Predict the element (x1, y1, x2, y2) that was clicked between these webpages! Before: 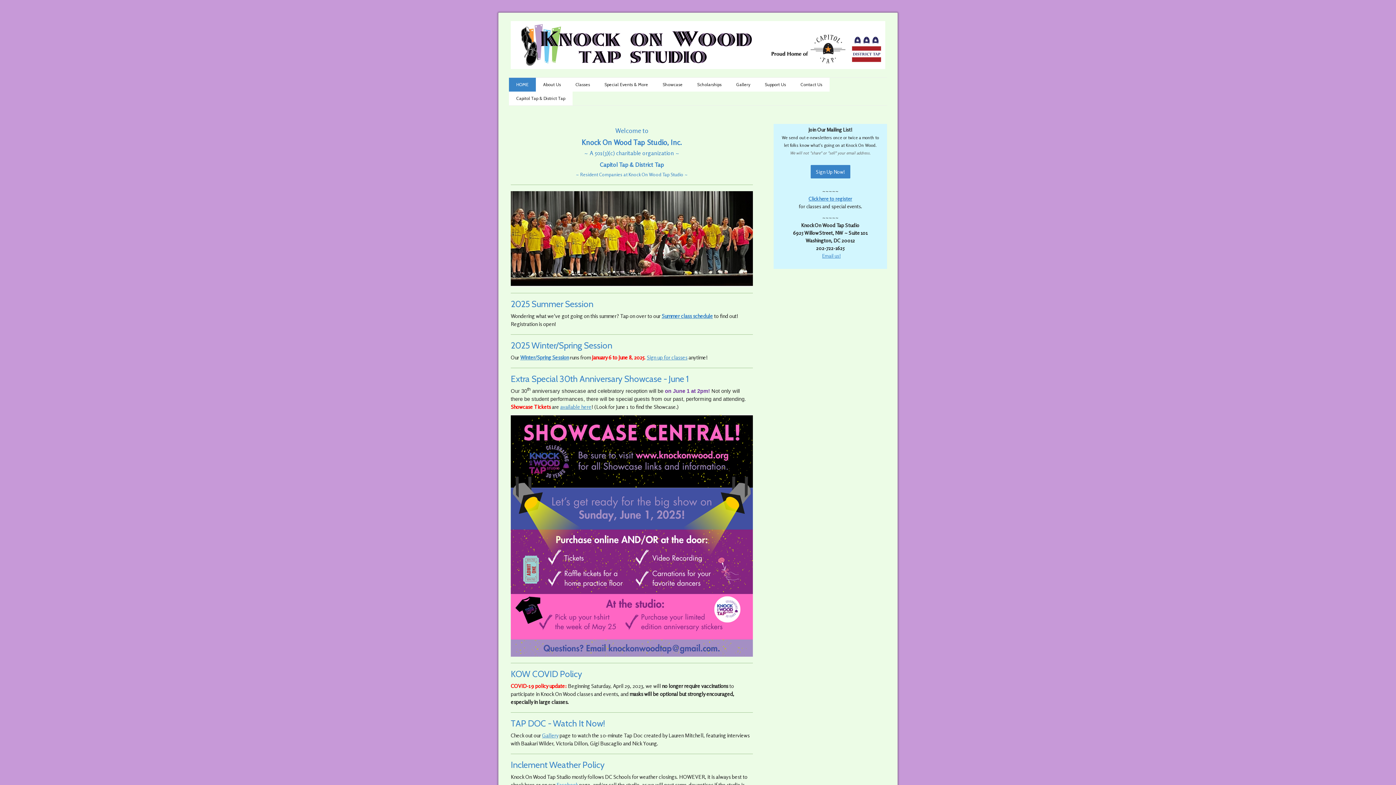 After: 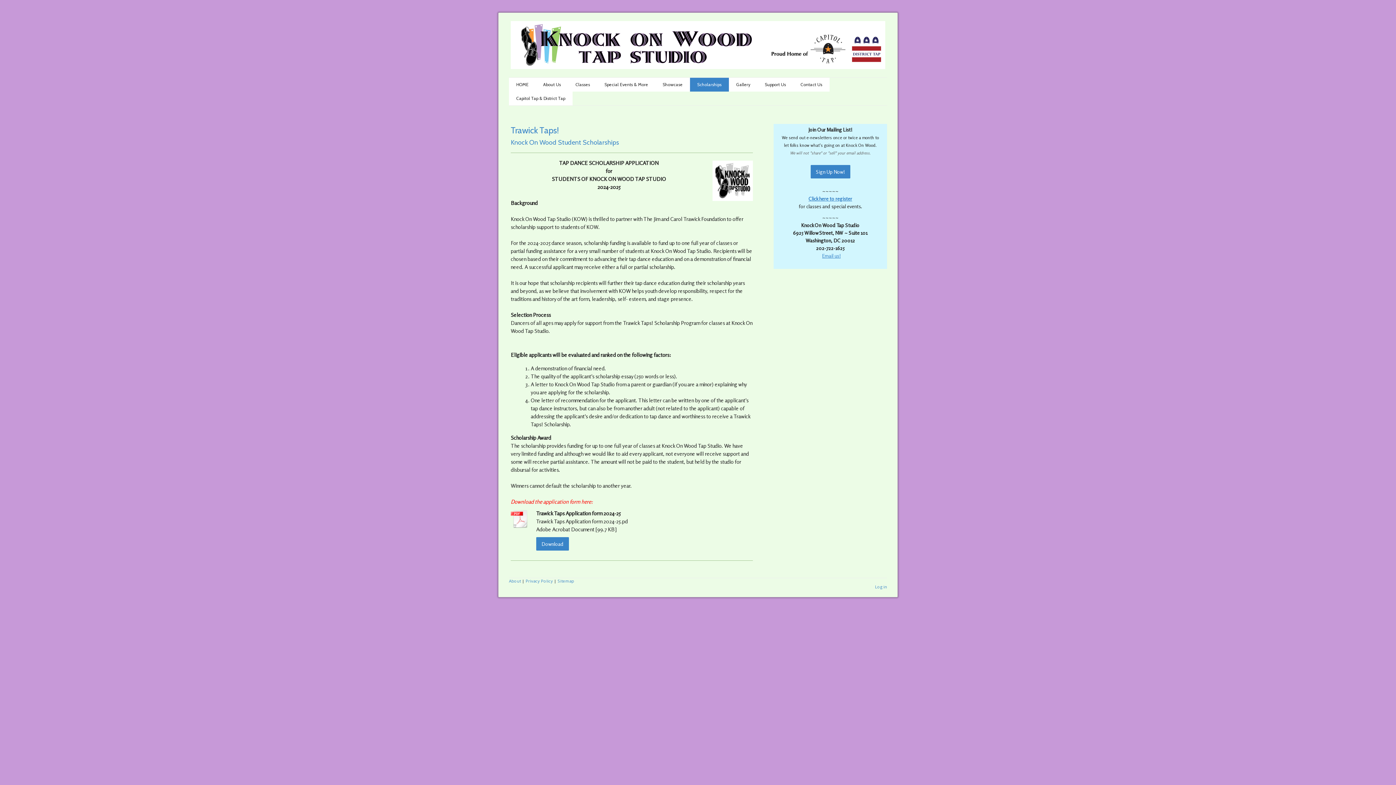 Action: label: Scholarships bbox: (690, 77, 729, 91)